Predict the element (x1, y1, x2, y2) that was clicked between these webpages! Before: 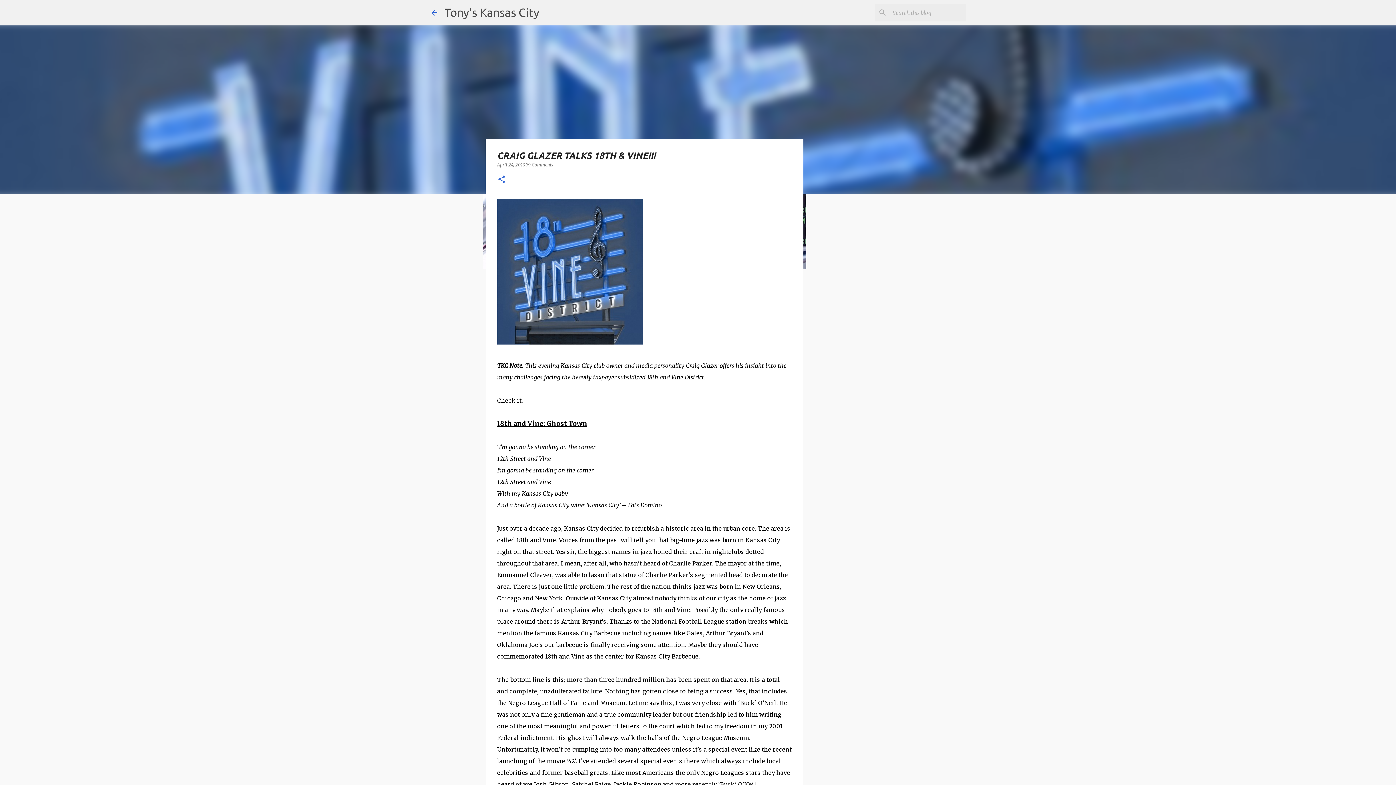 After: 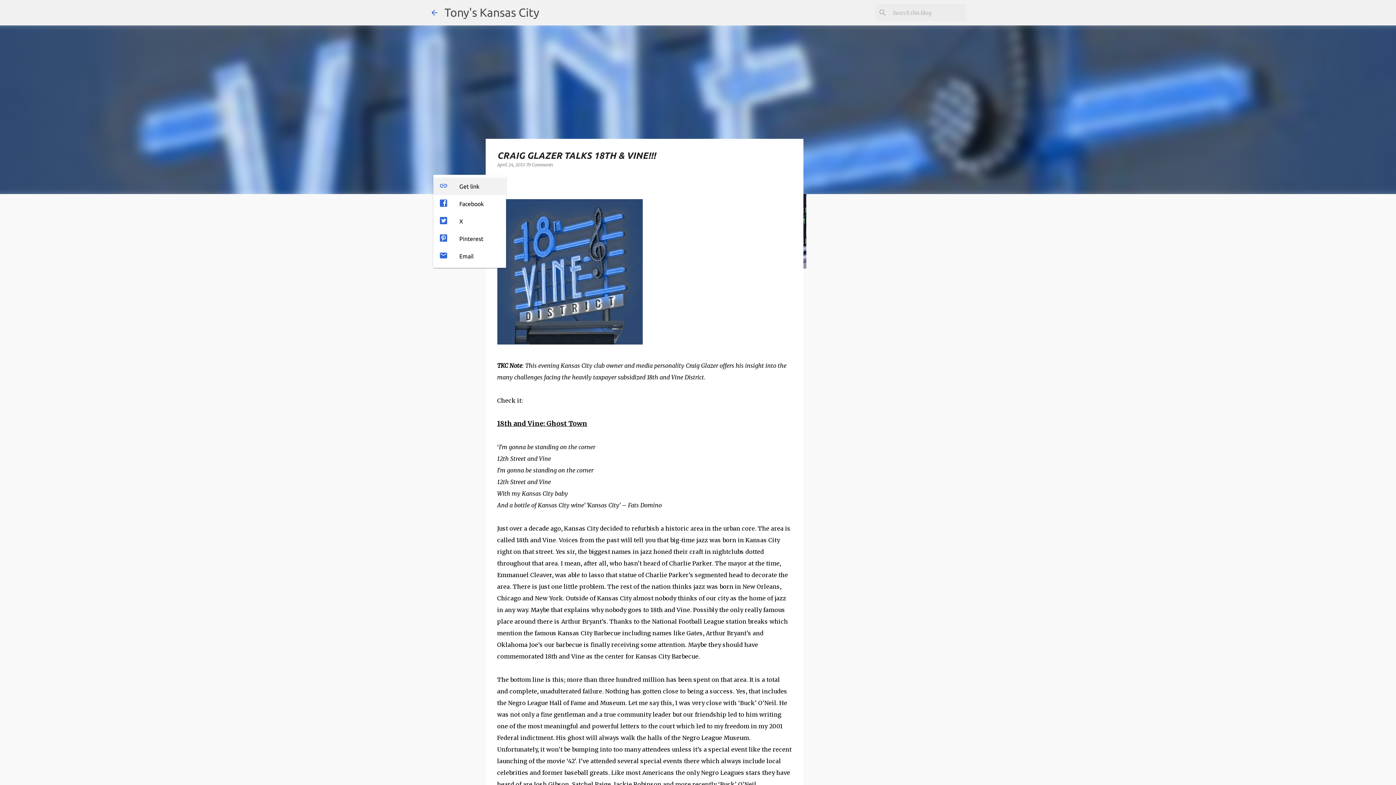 Action: label: Share bbox: (497, 175, 506, 184)